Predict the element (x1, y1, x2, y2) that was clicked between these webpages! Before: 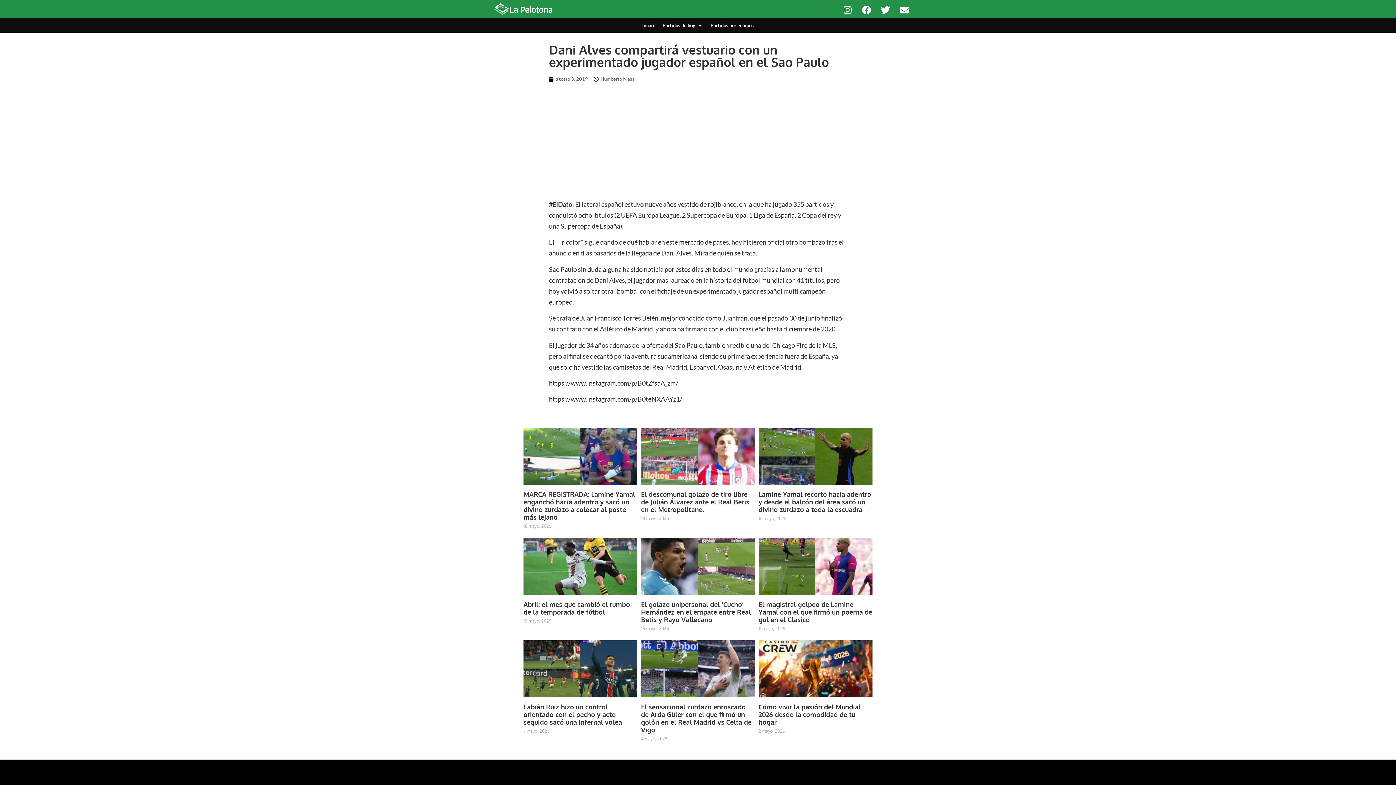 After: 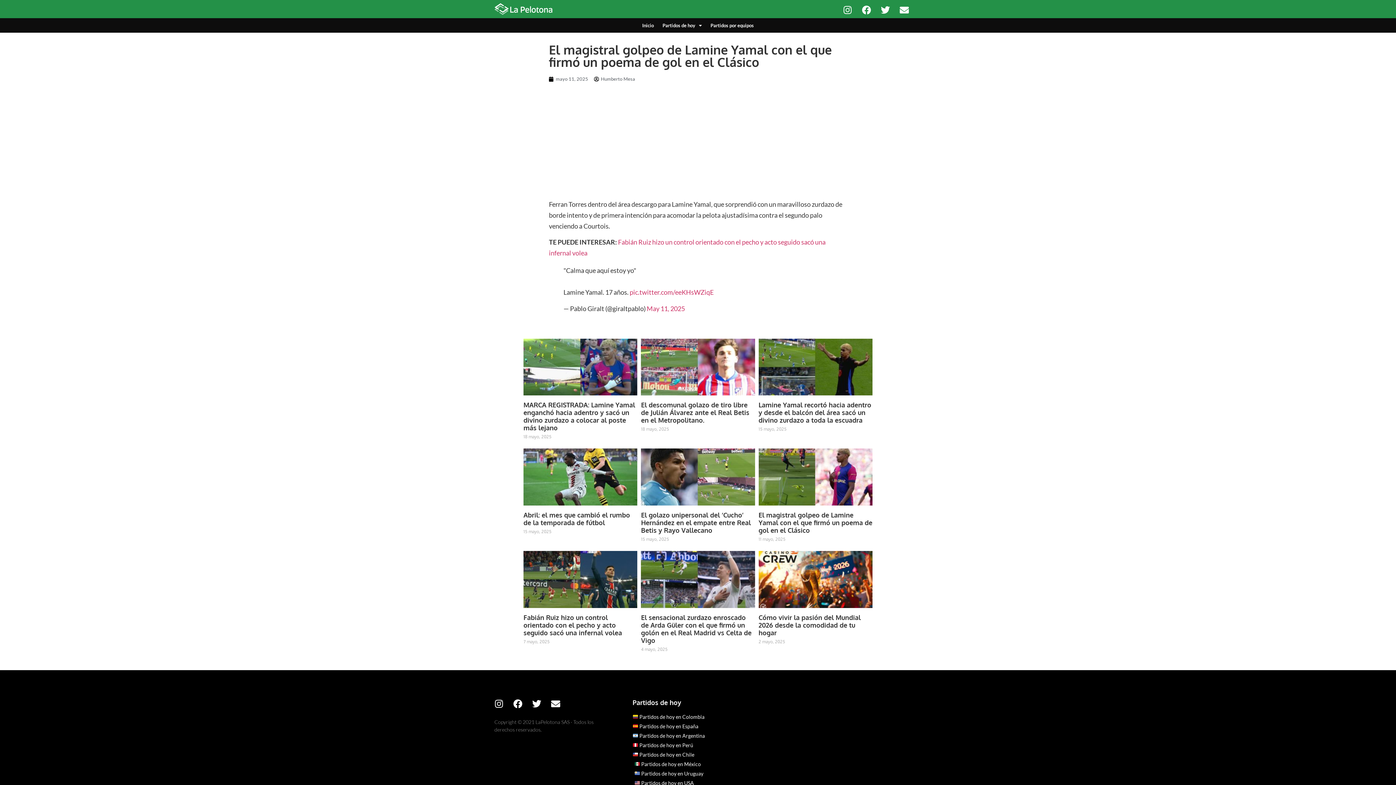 Action: bbox: (758, 538, 872, 595)